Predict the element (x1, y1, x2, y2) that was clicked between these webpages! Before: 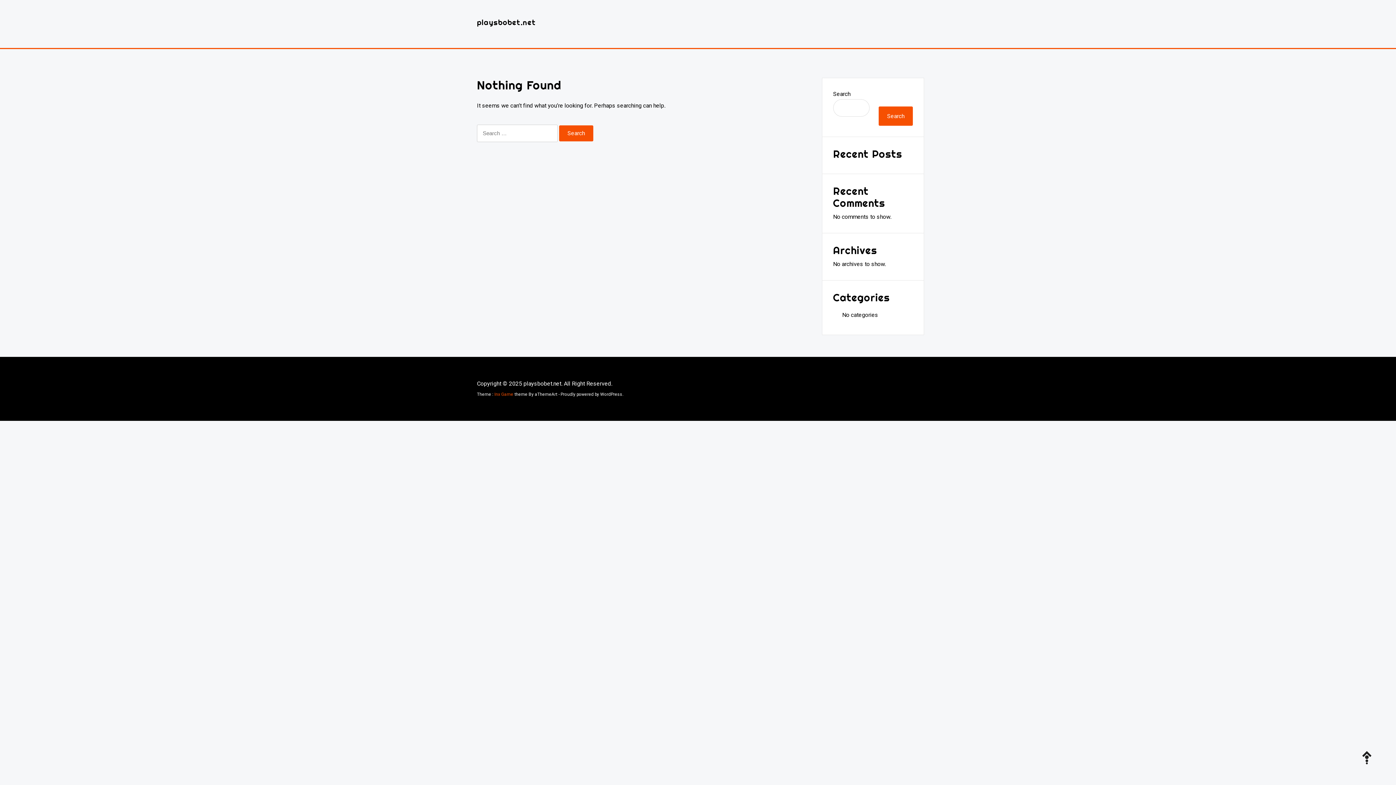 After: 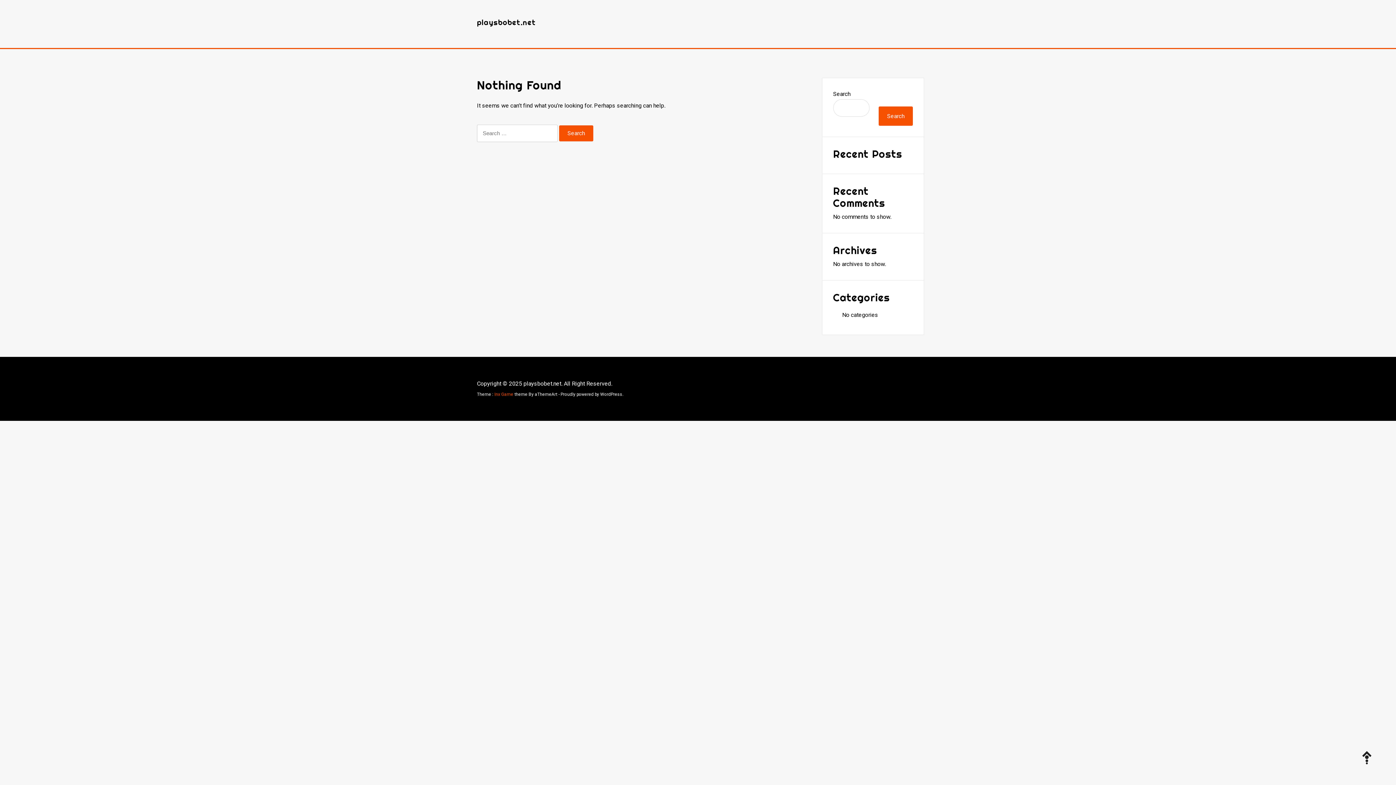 Action: label: playsbobet.net bbox: (477, 17, 536, 26)